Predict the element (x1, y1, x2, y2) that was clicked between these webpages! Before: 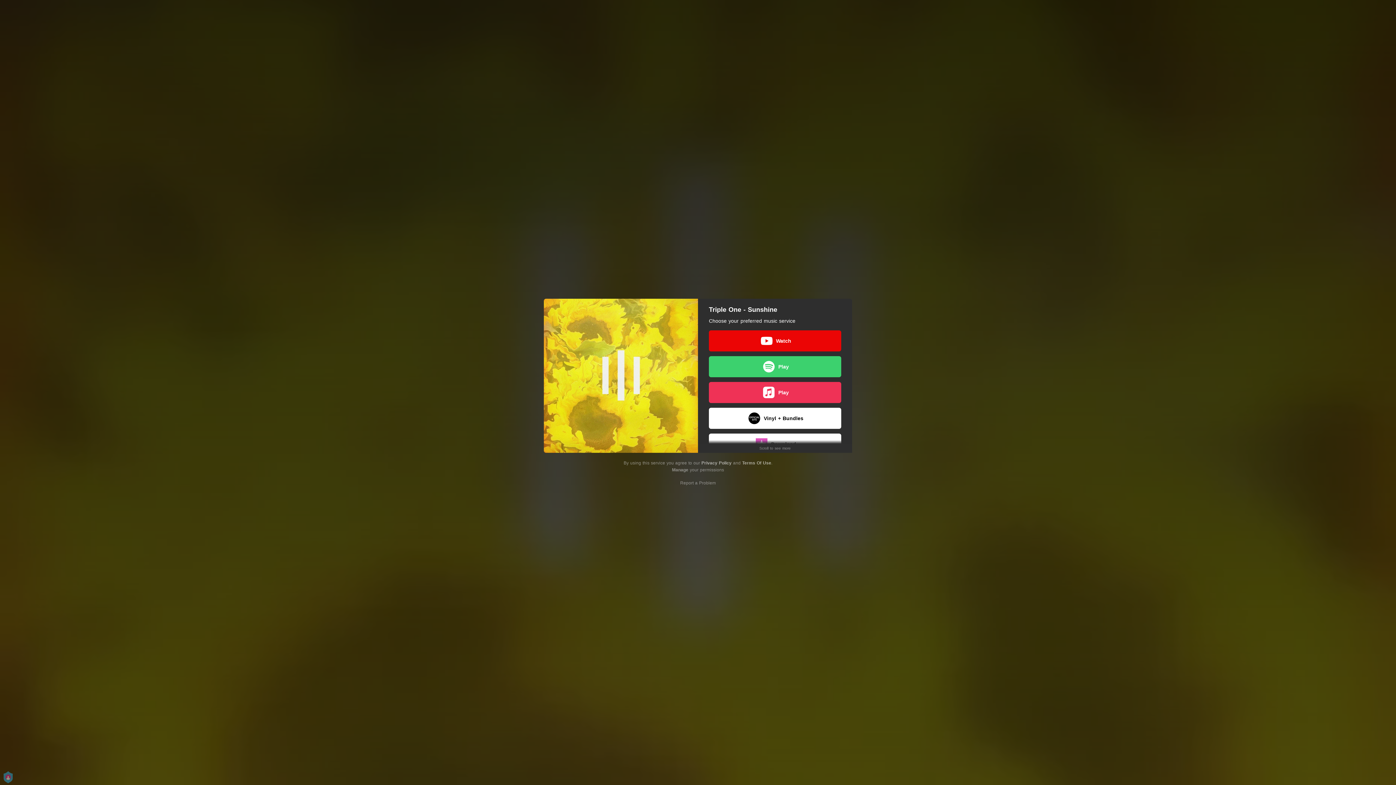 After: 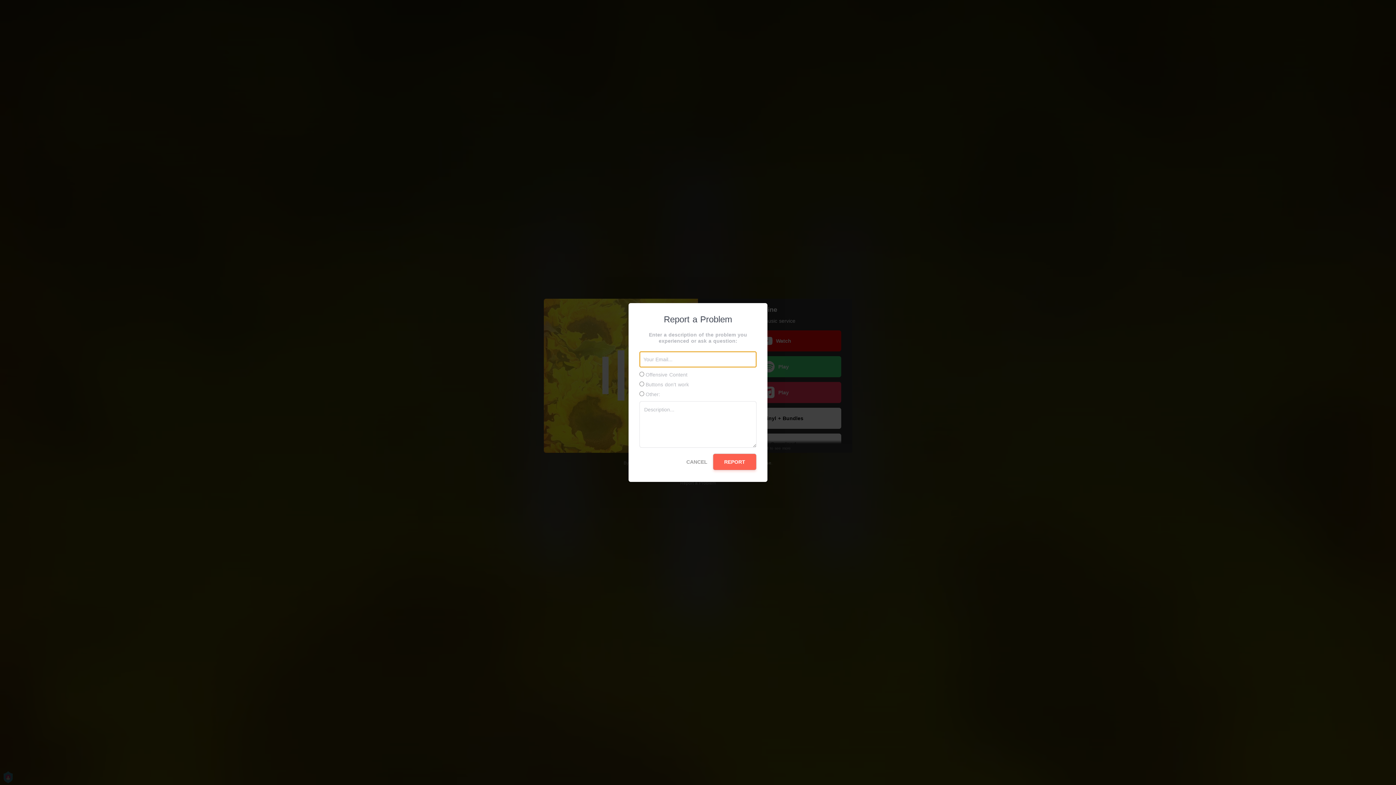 Action: bbox: (680, 480, 716, 485) label: Report a Problem